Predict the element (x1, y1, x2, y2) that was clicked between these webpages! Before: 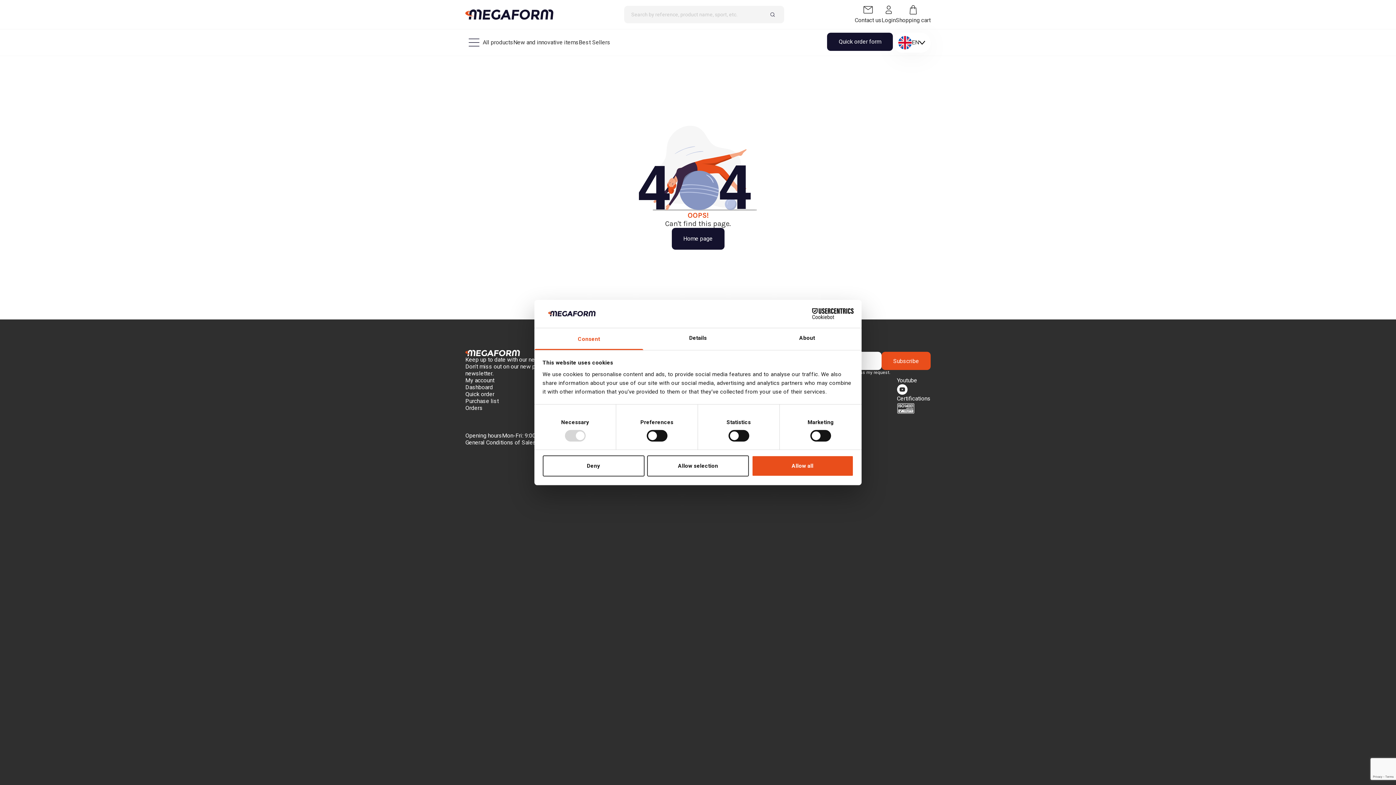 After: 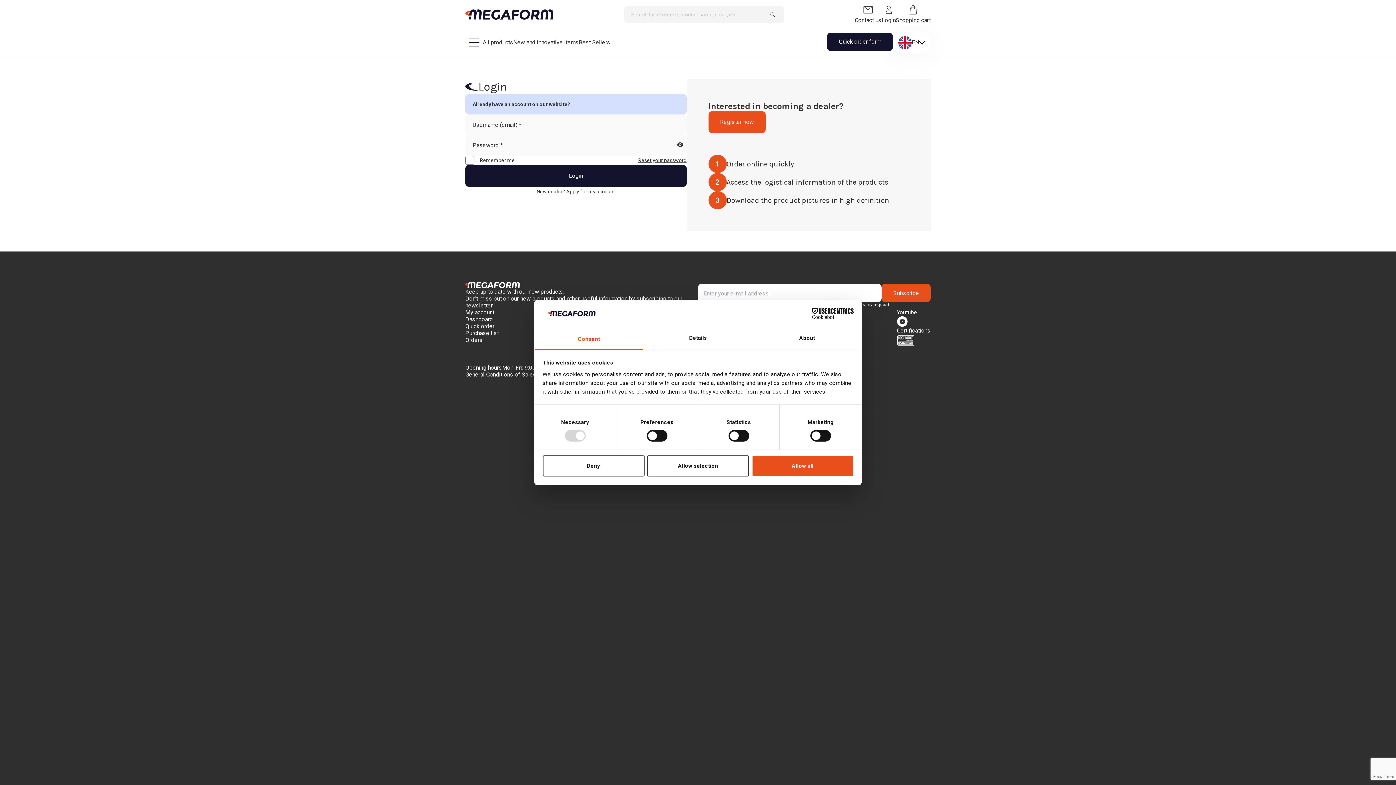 Action: label: Orders bbox: (465, 404, 482, 411)